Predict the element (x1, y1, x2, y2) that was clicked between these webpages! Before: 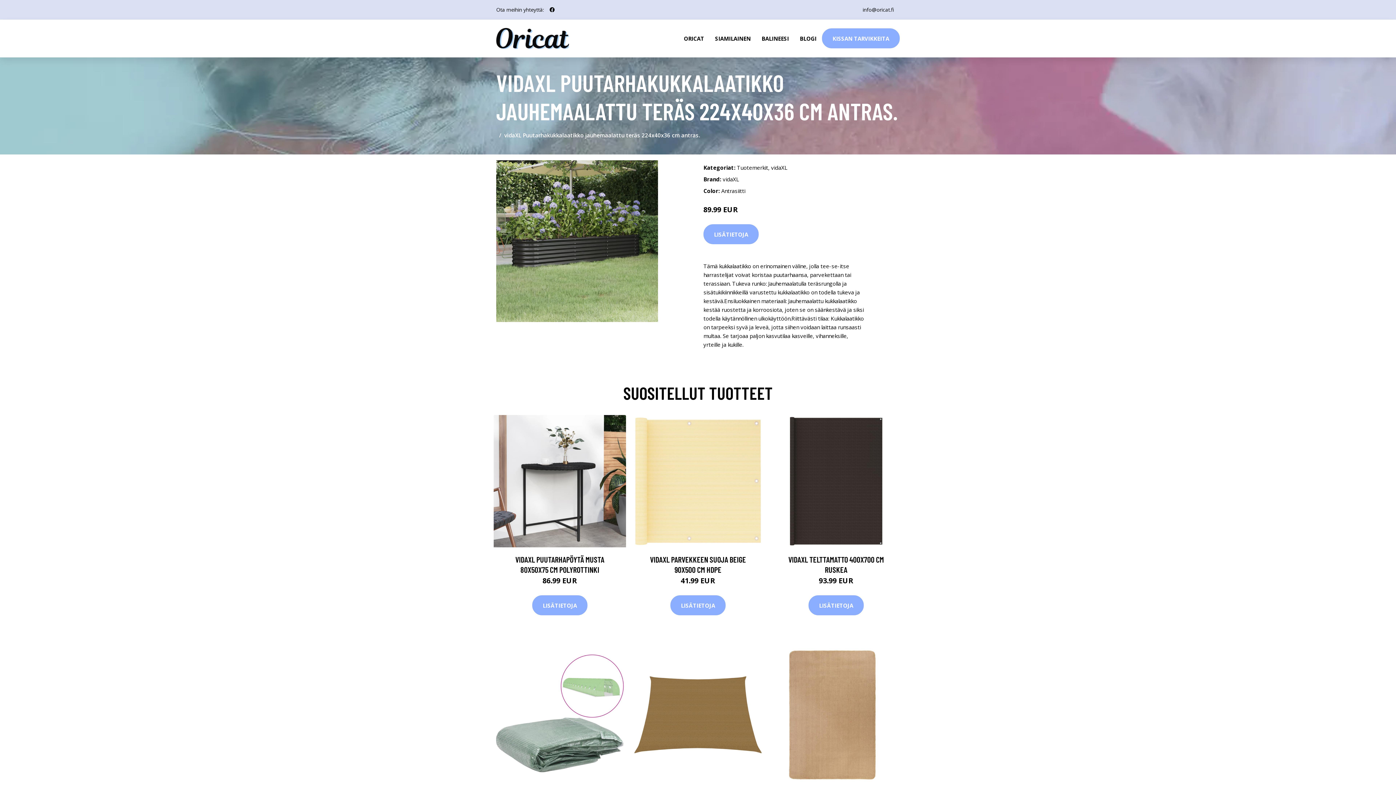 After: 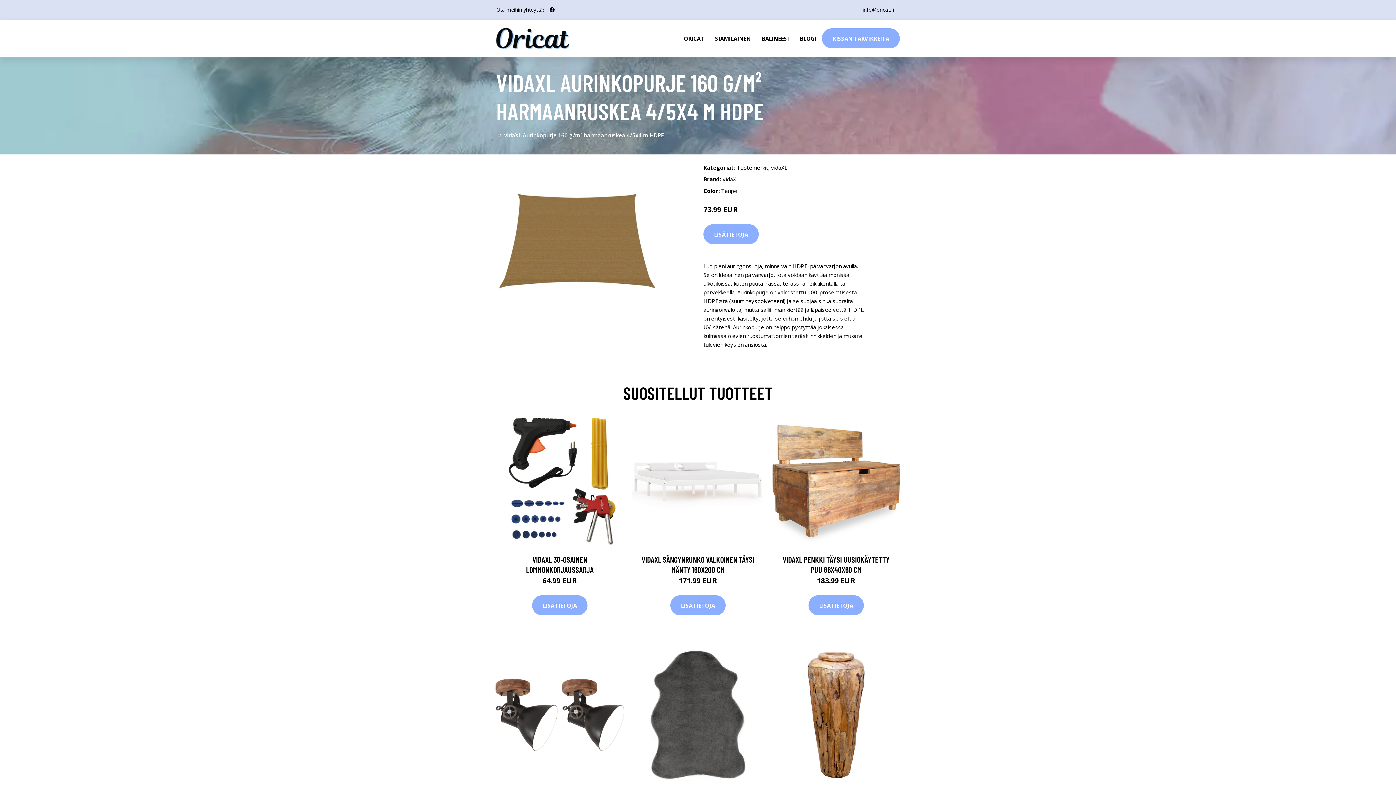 Action: bbox: (632, 649, 764, 781)